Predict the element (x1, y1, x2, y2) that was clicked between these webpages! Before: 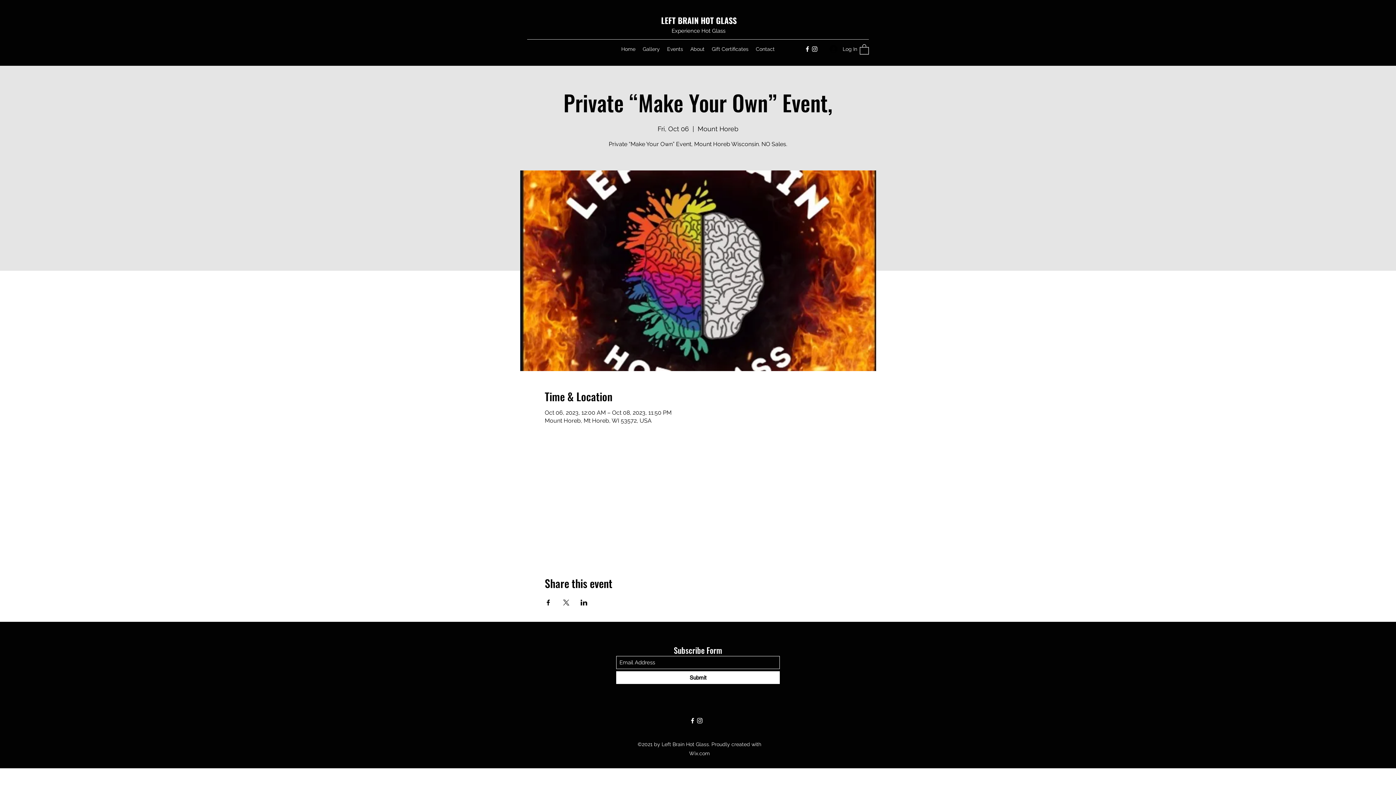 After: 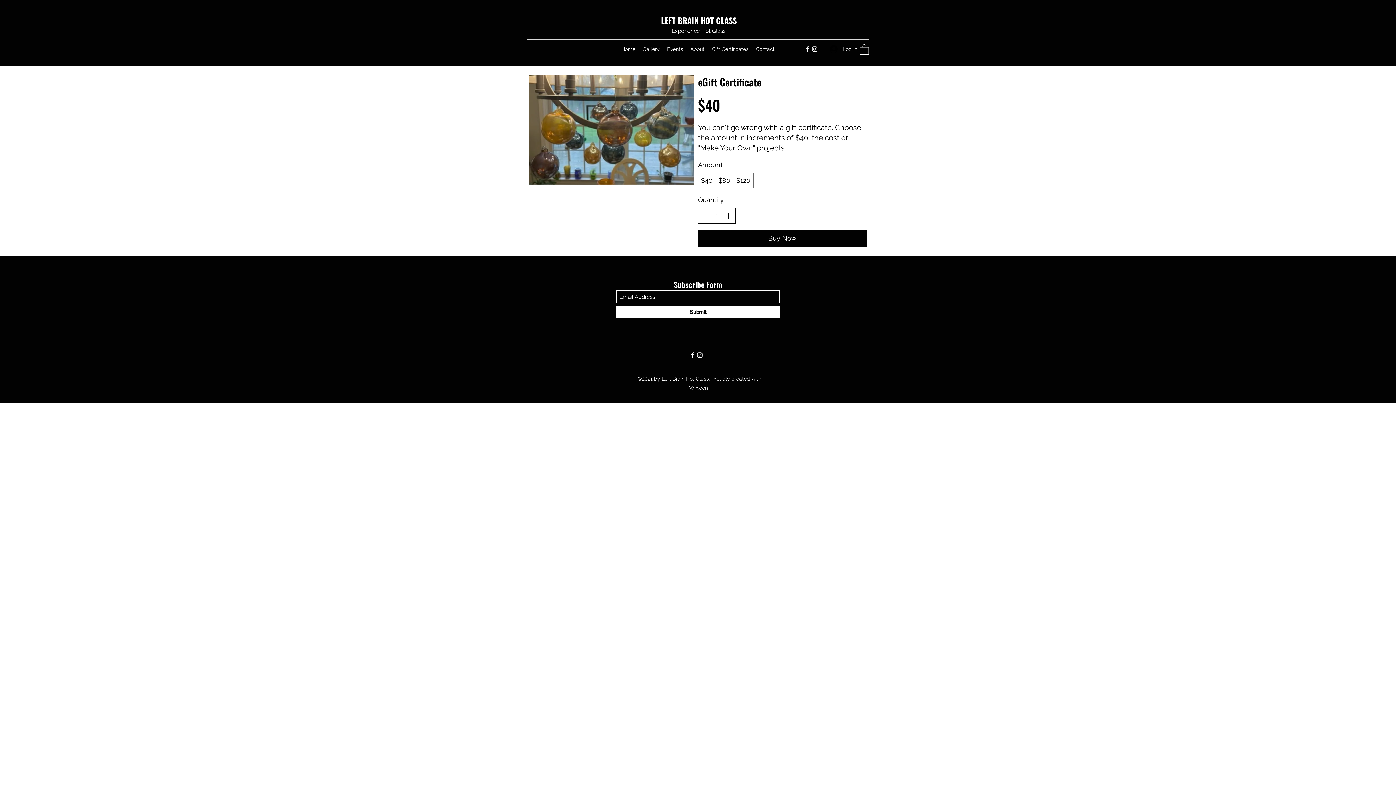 Action: bbox: (708, 43, 752, 54) label: Gift Certificates